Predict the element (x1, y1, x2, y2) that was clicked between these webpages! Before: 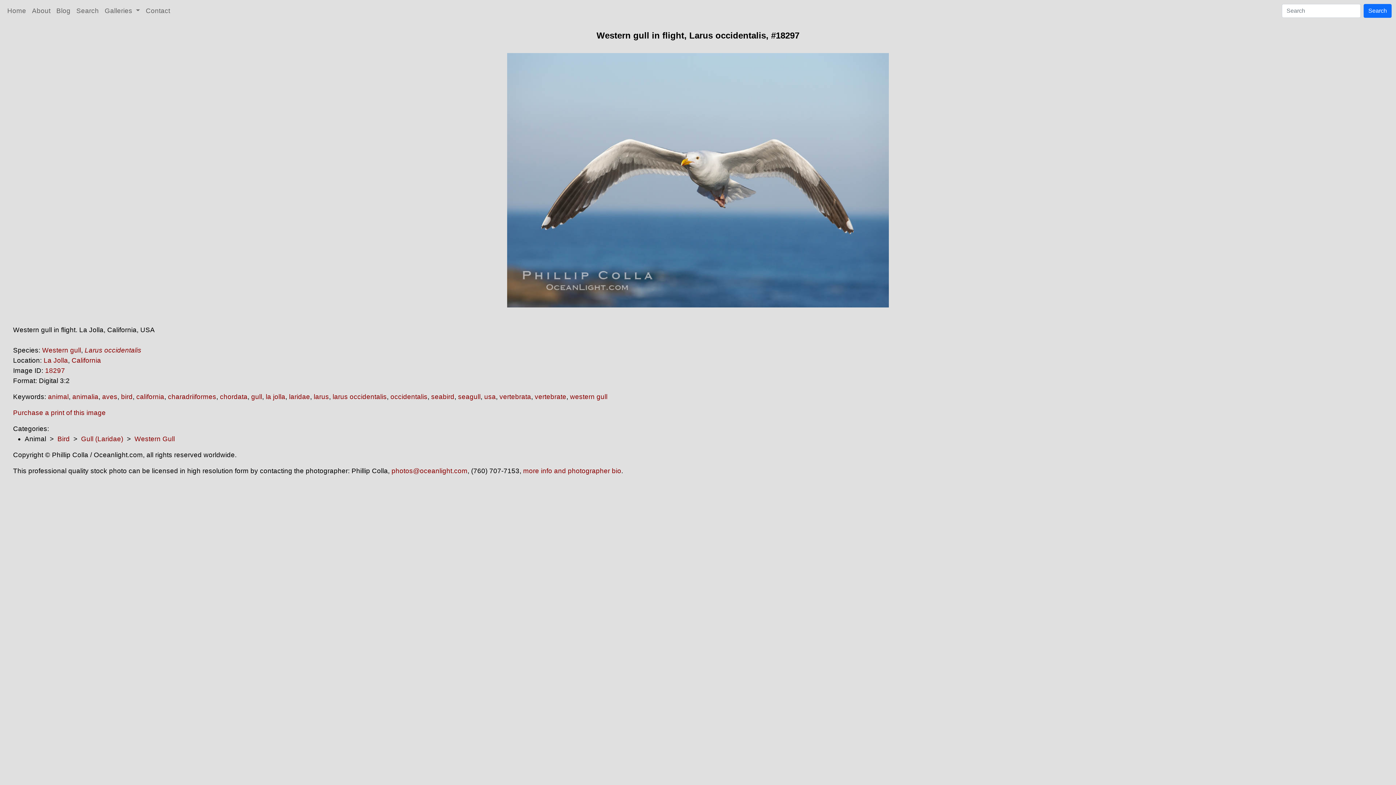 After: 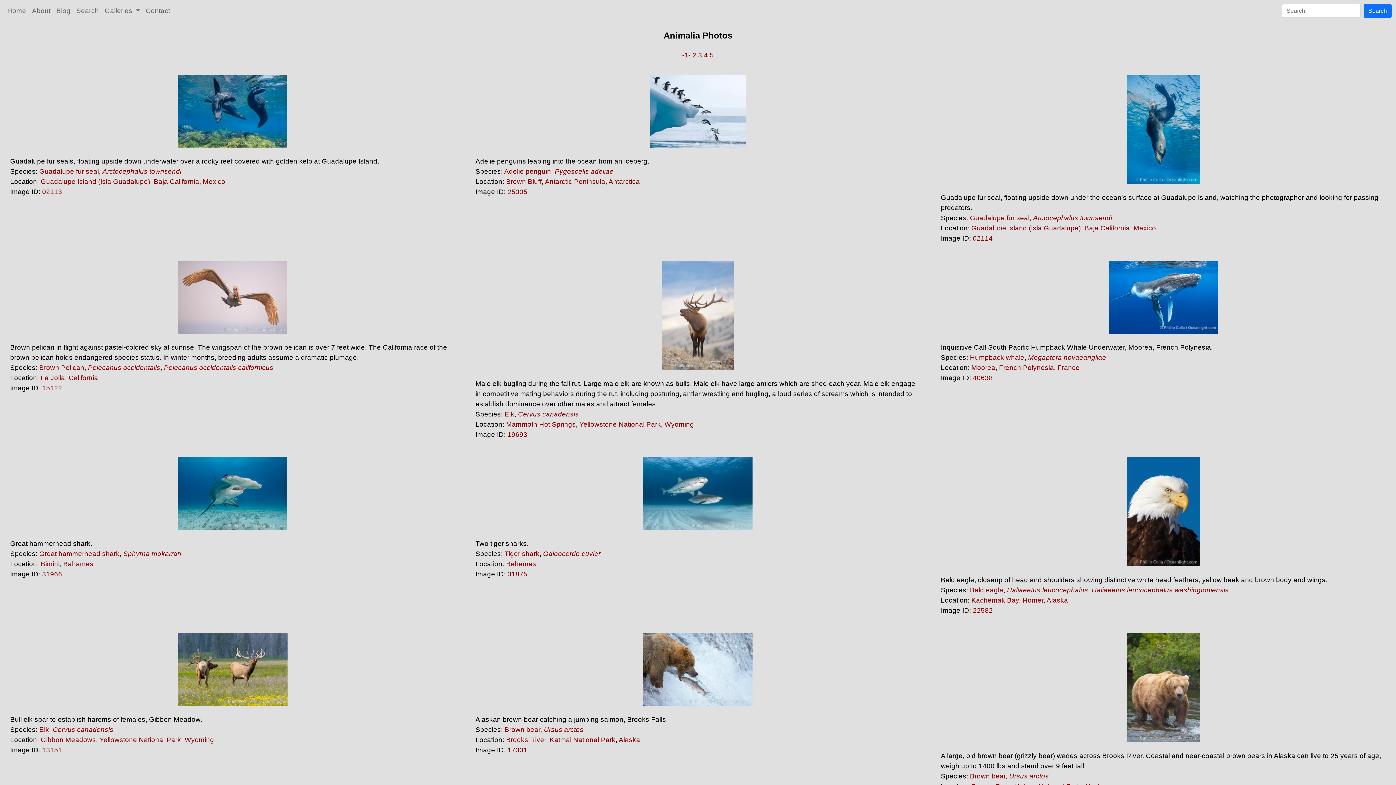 Action: bbox: (72, 393, 98, 400) label: animalia